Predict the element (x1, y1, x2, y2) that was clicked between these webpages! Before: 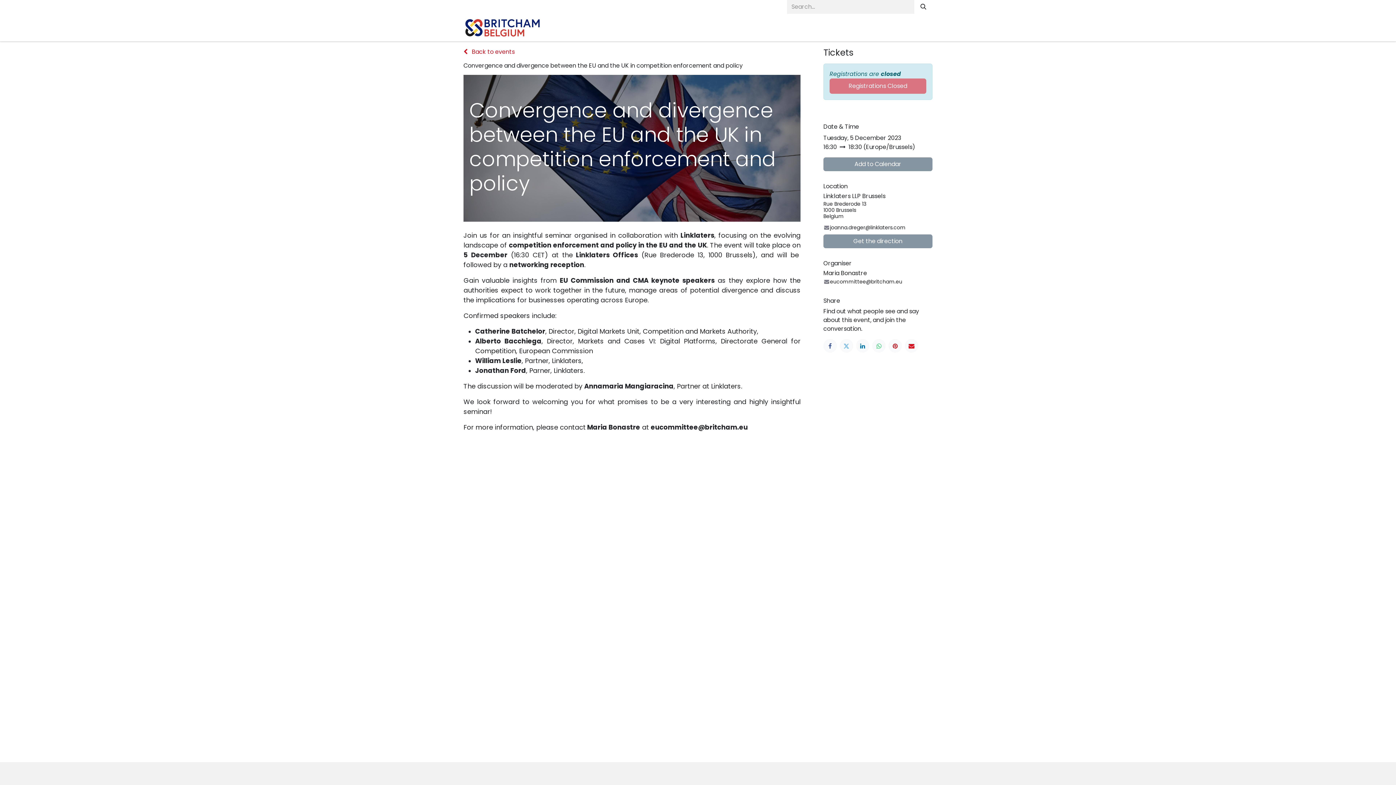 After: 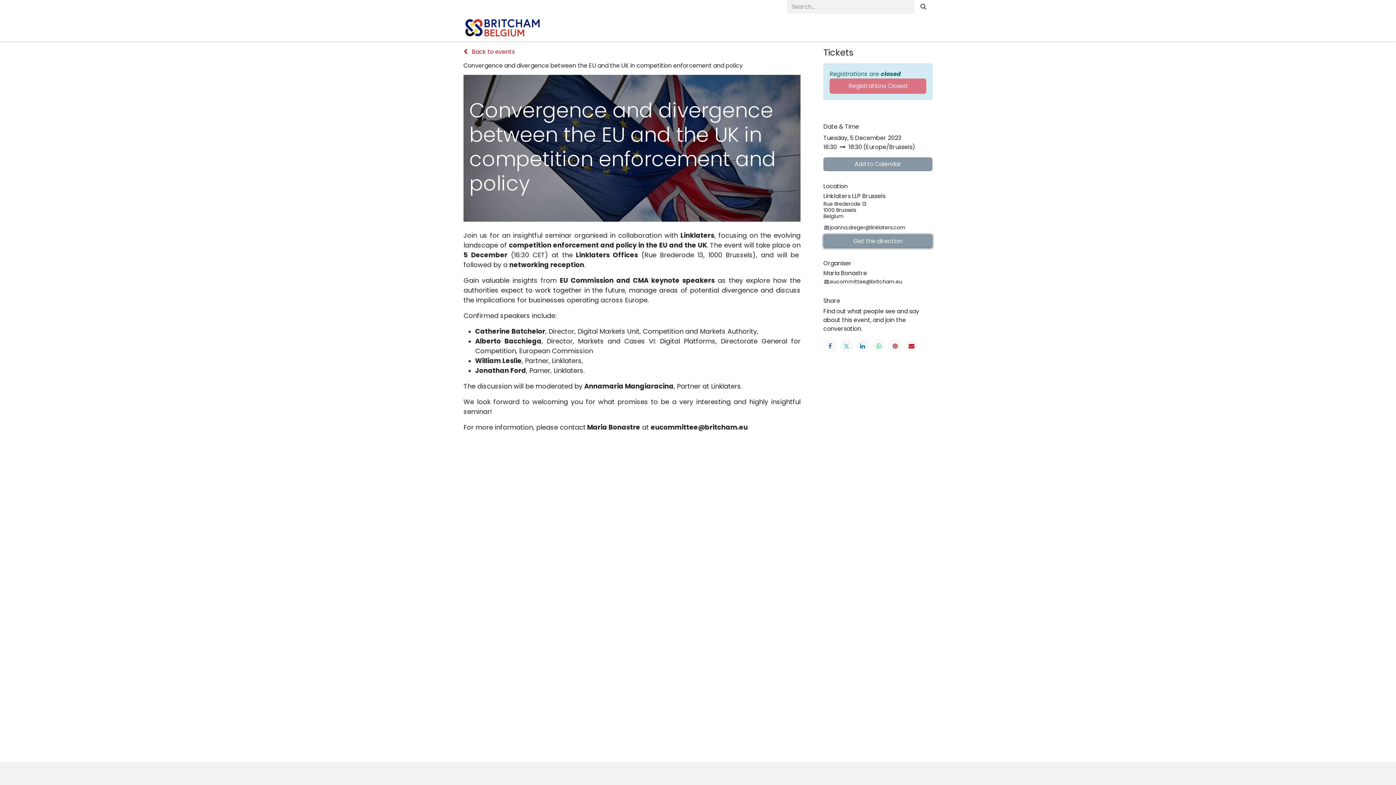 Action: bbox: (823, 234, 932, 248) label: Get the direction